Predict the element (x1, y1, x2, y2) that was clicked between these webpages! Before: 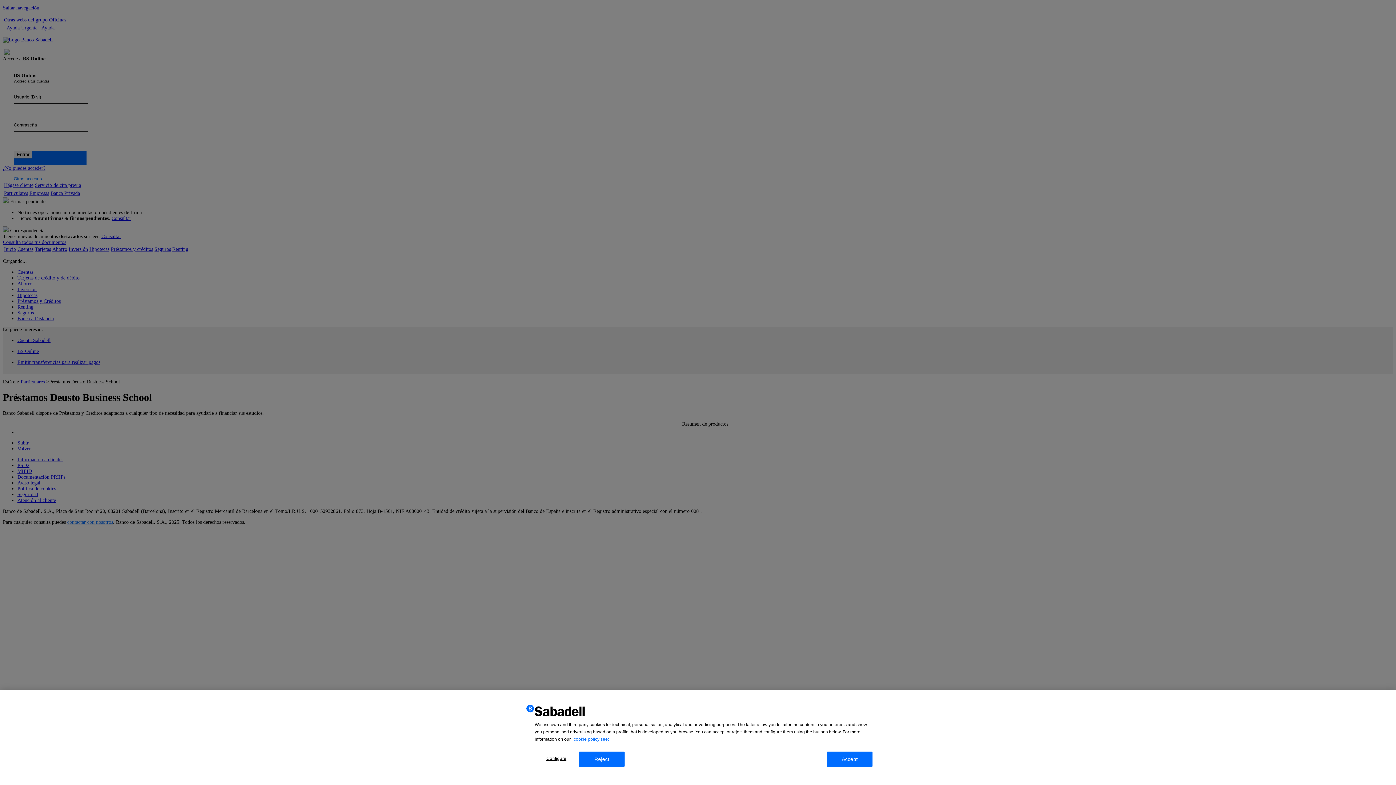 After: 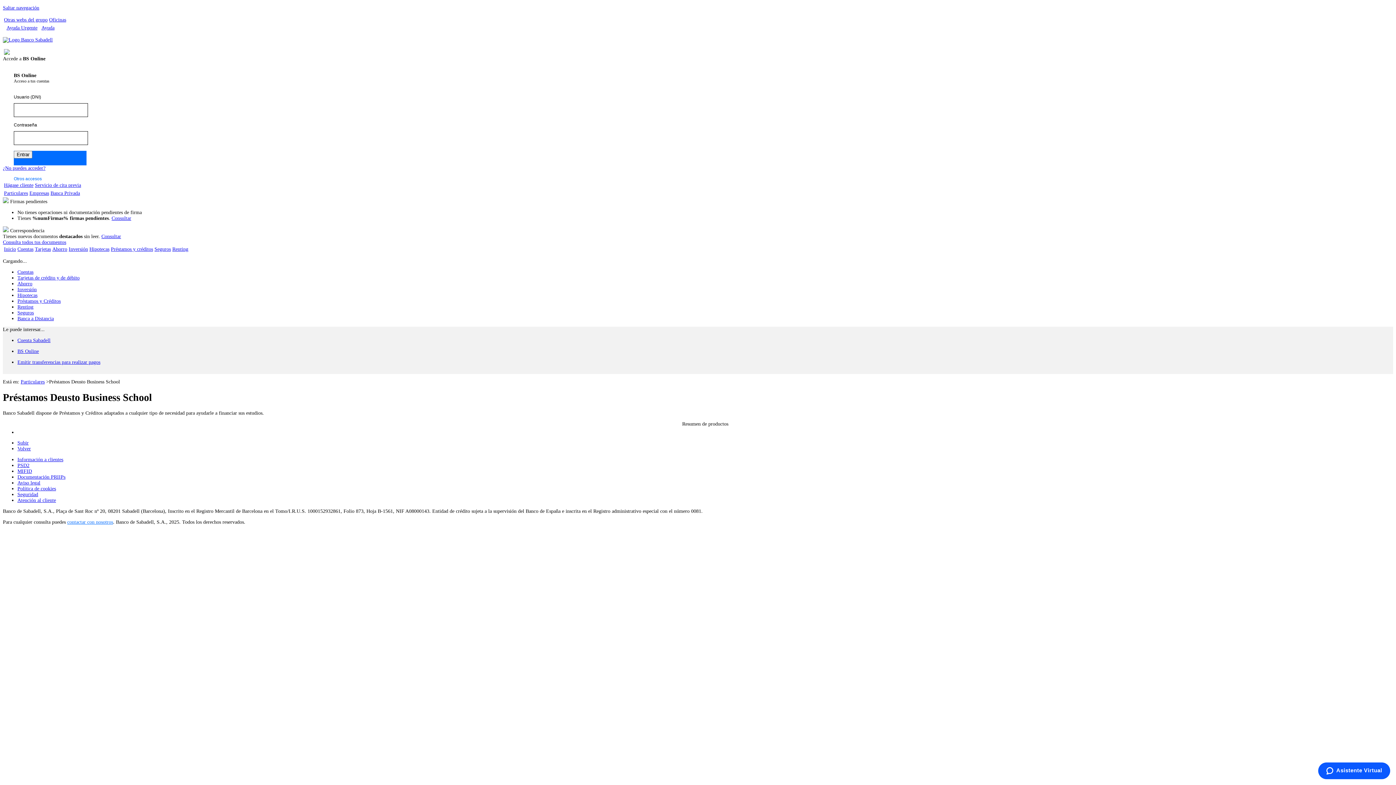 Action: label: Reject bbox: (579, 752, 624, 767)